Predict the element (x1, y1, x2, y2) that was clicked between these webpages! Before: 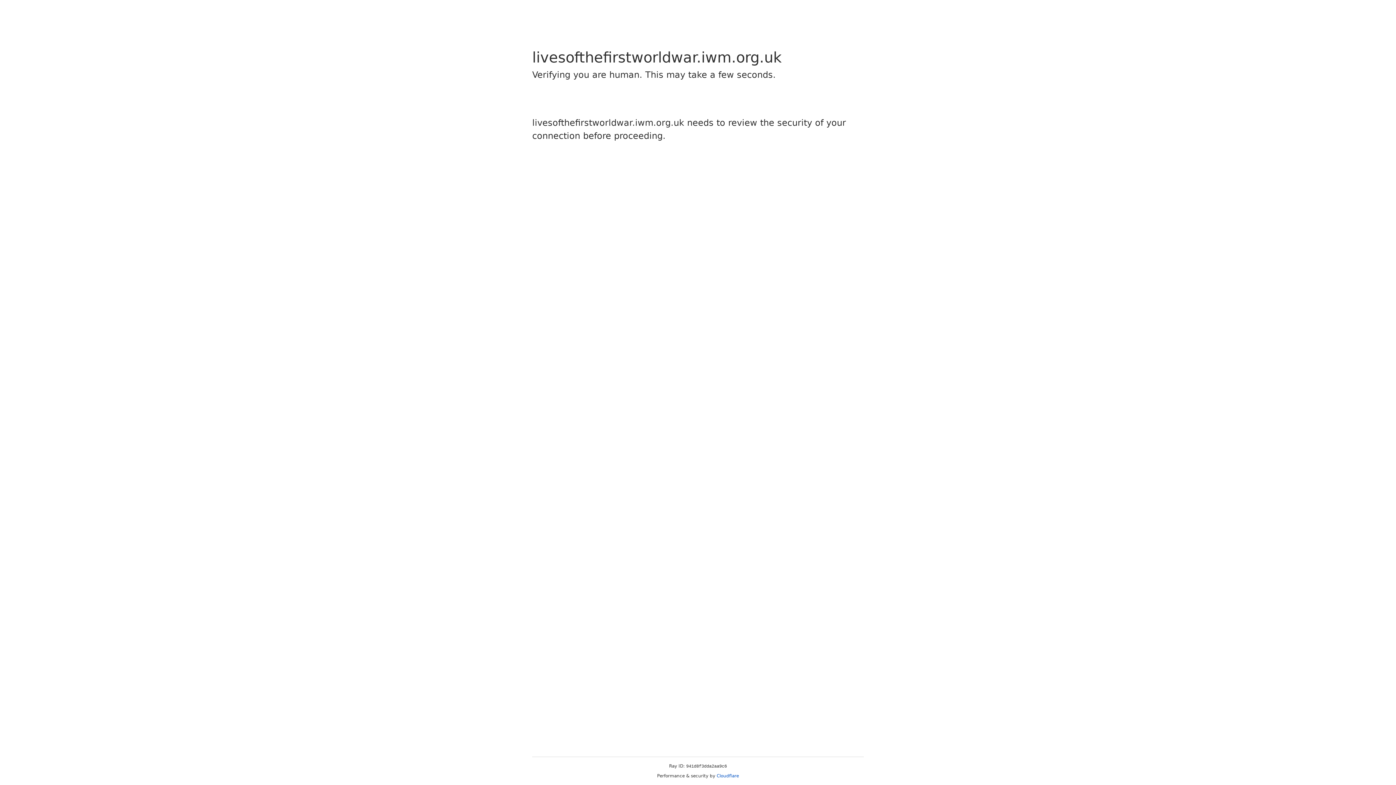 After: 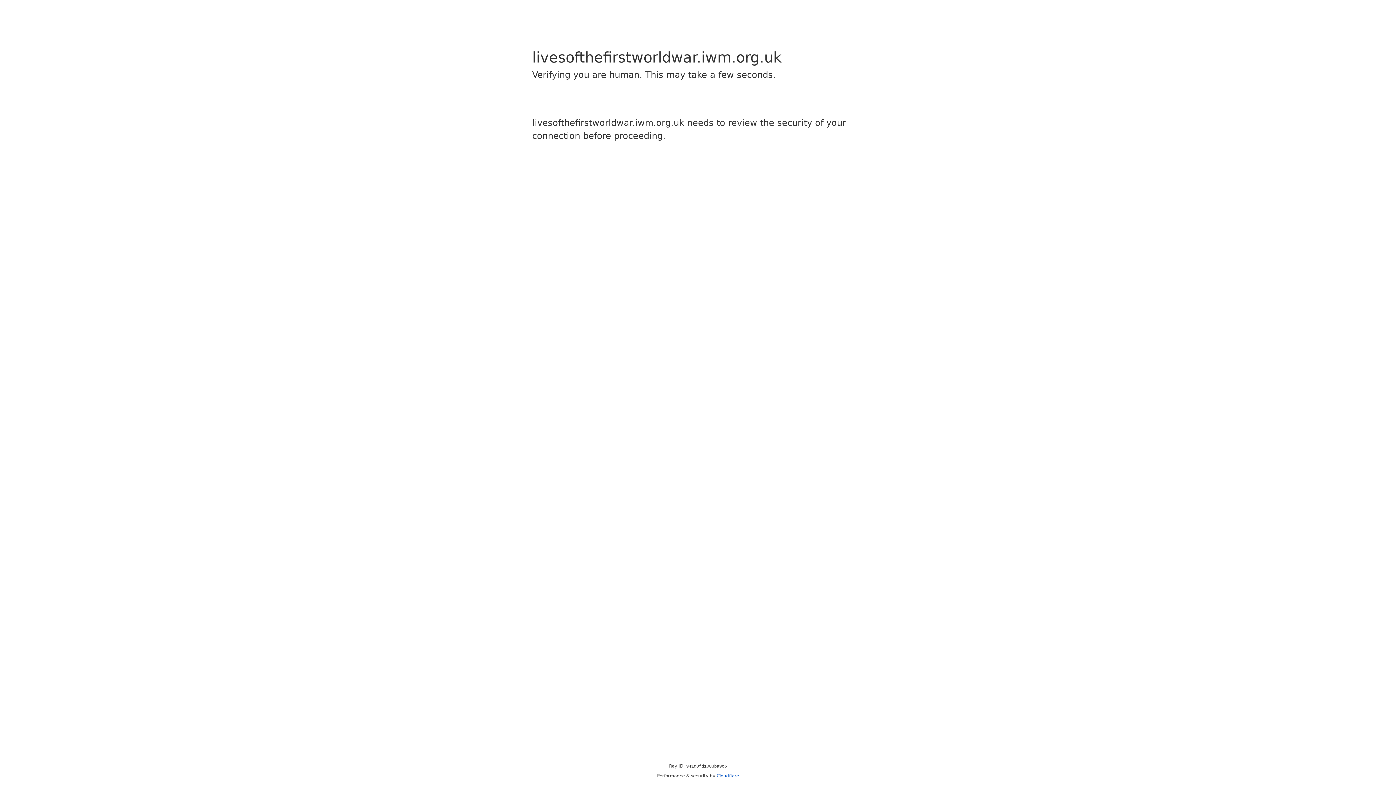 Action: label: Cloudflare bbox: (716, 773, 739, 778)